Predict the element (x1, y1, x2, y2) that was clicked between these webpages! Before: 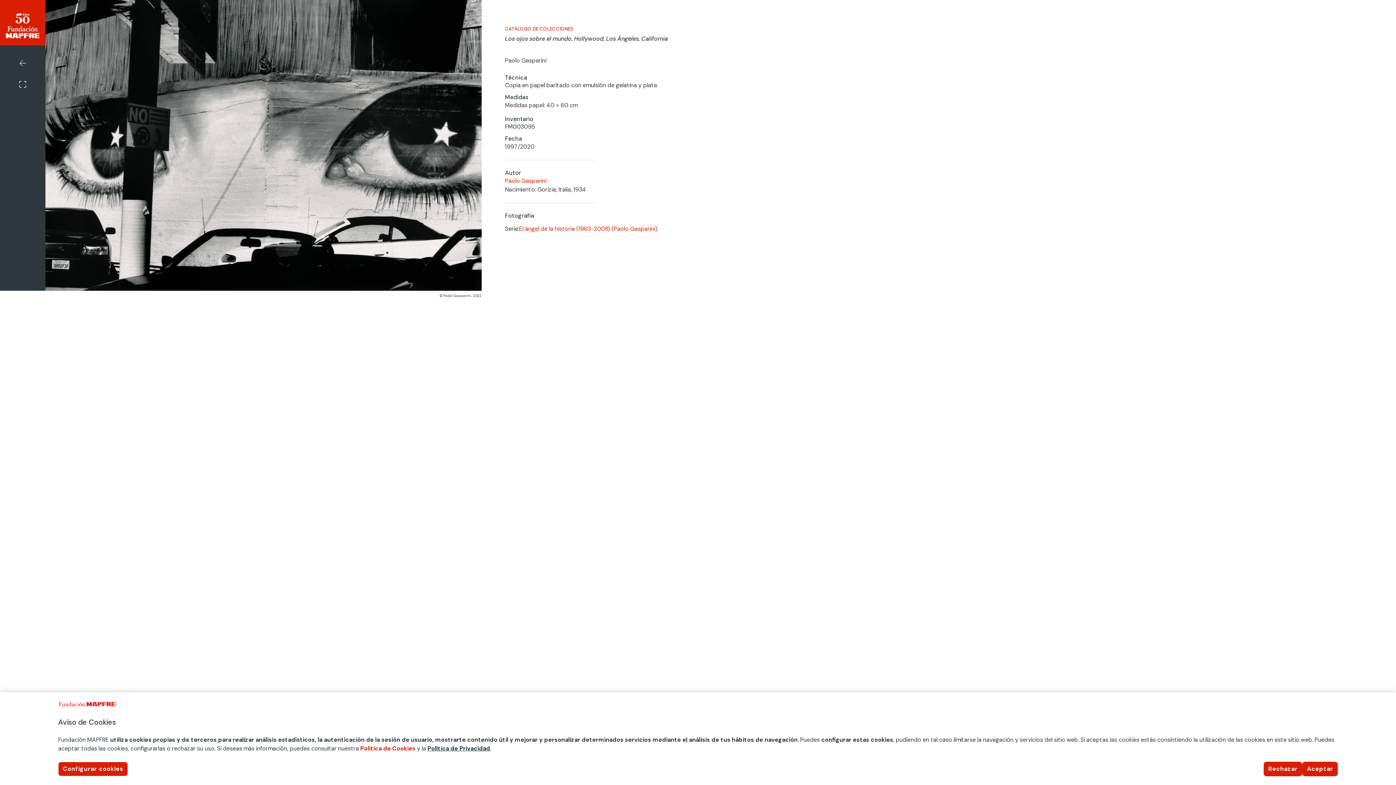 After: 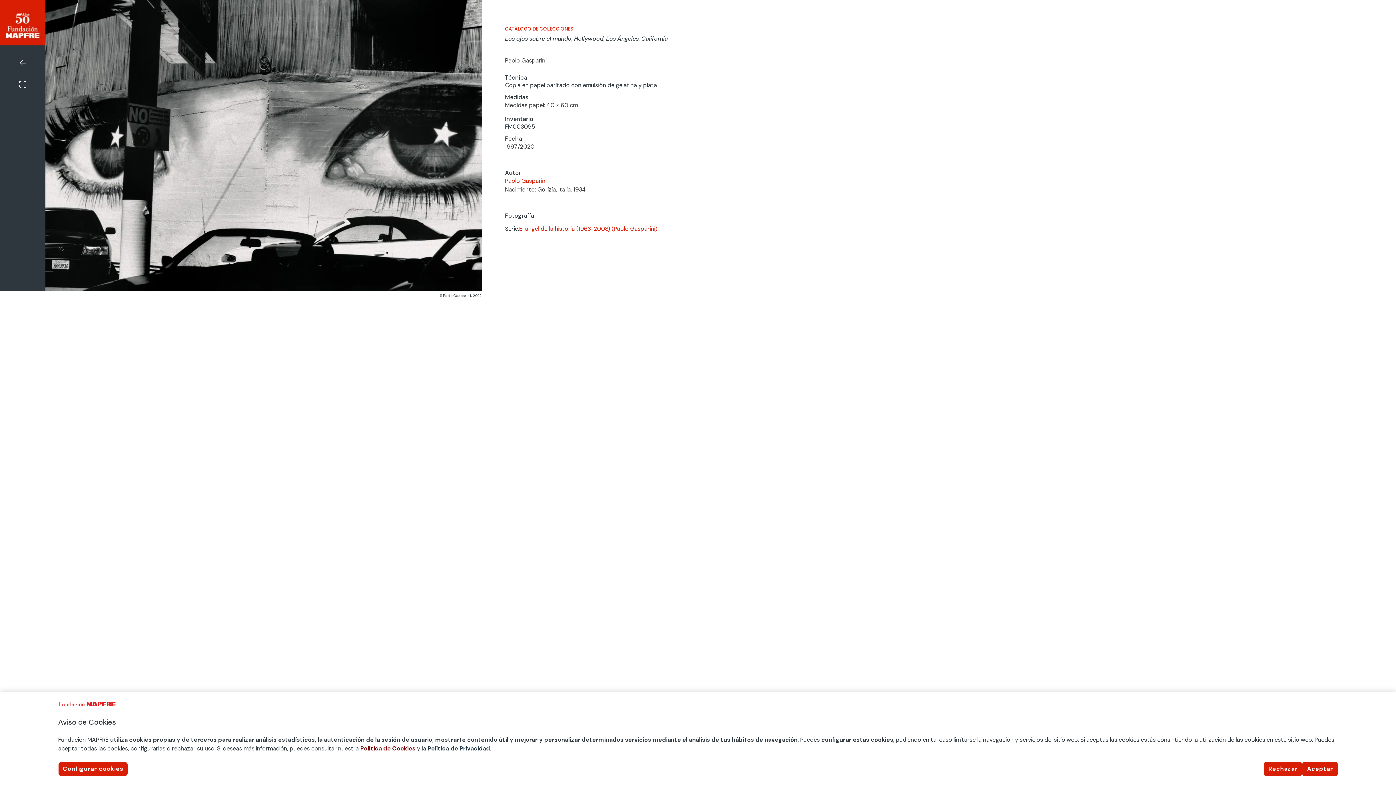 Action: label: Política de Cookies bbox: (360, 745, 415, 752)